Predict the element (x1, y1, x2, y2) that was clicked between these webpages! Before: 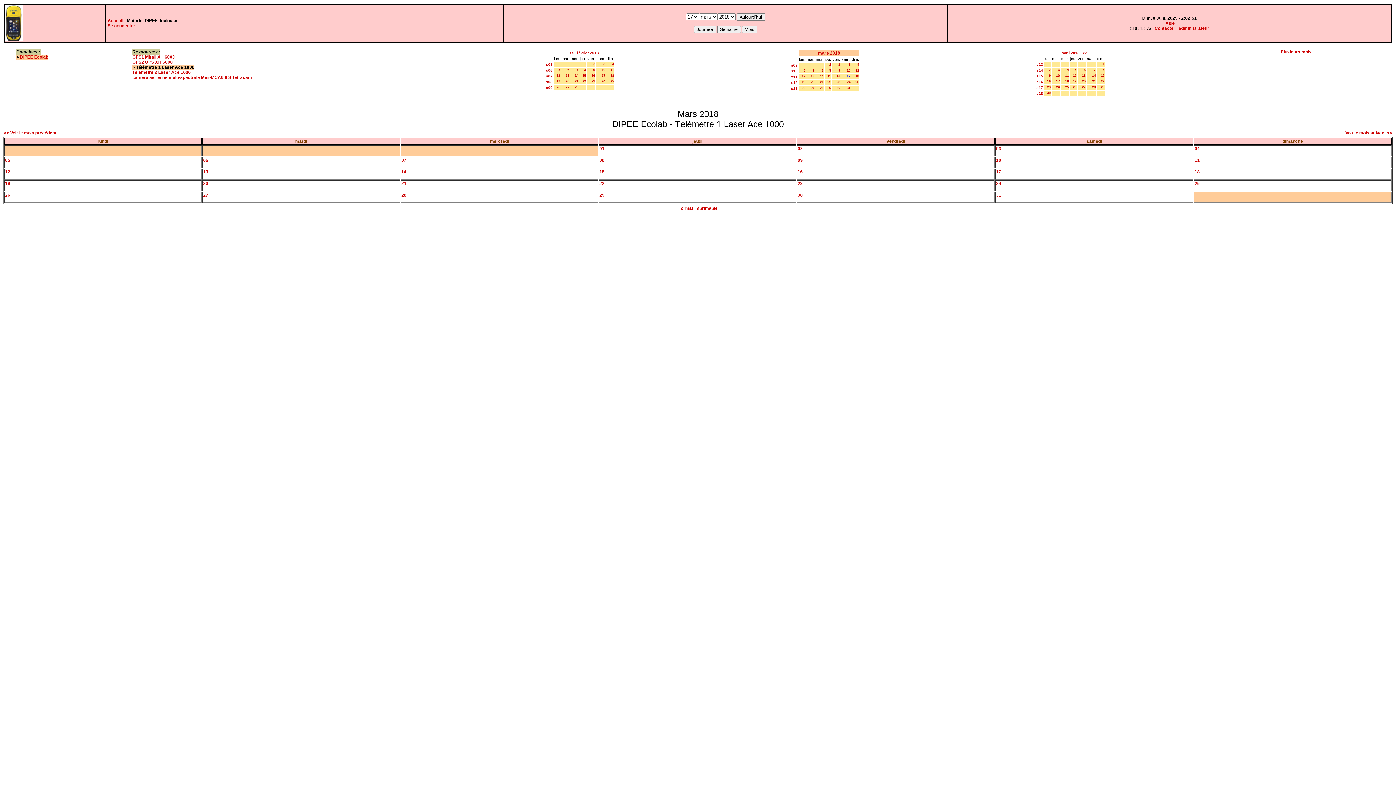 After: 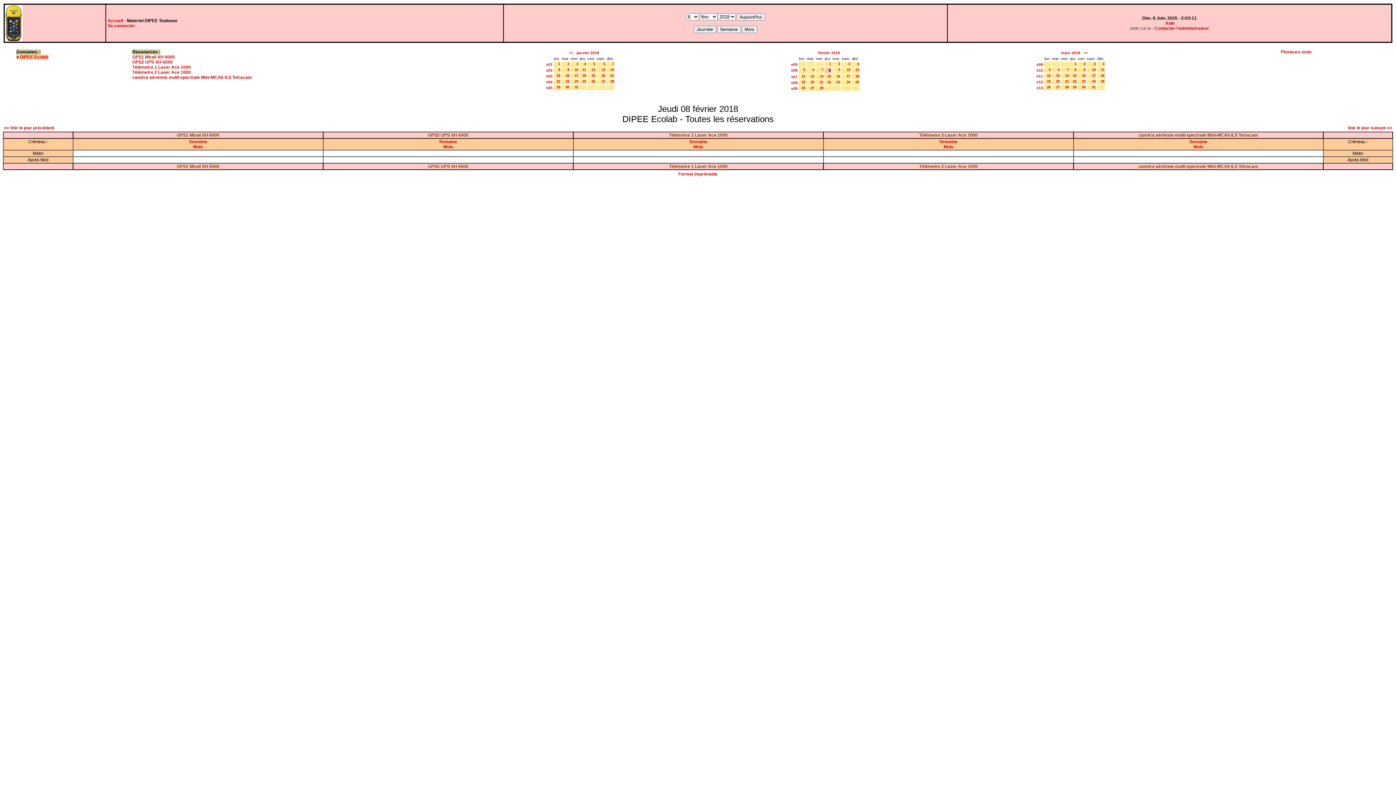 Action: label: 8 bbox: (584, 68, 586, 71)